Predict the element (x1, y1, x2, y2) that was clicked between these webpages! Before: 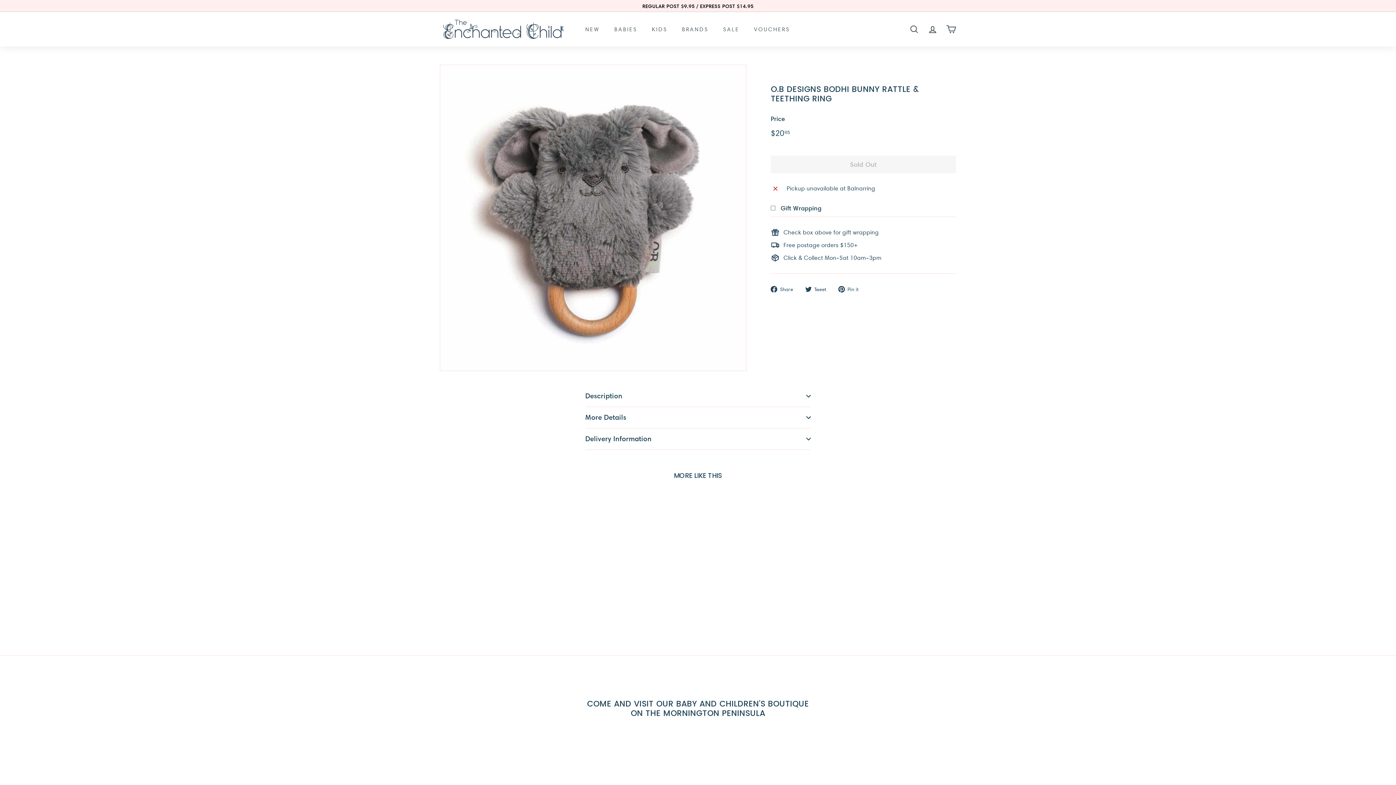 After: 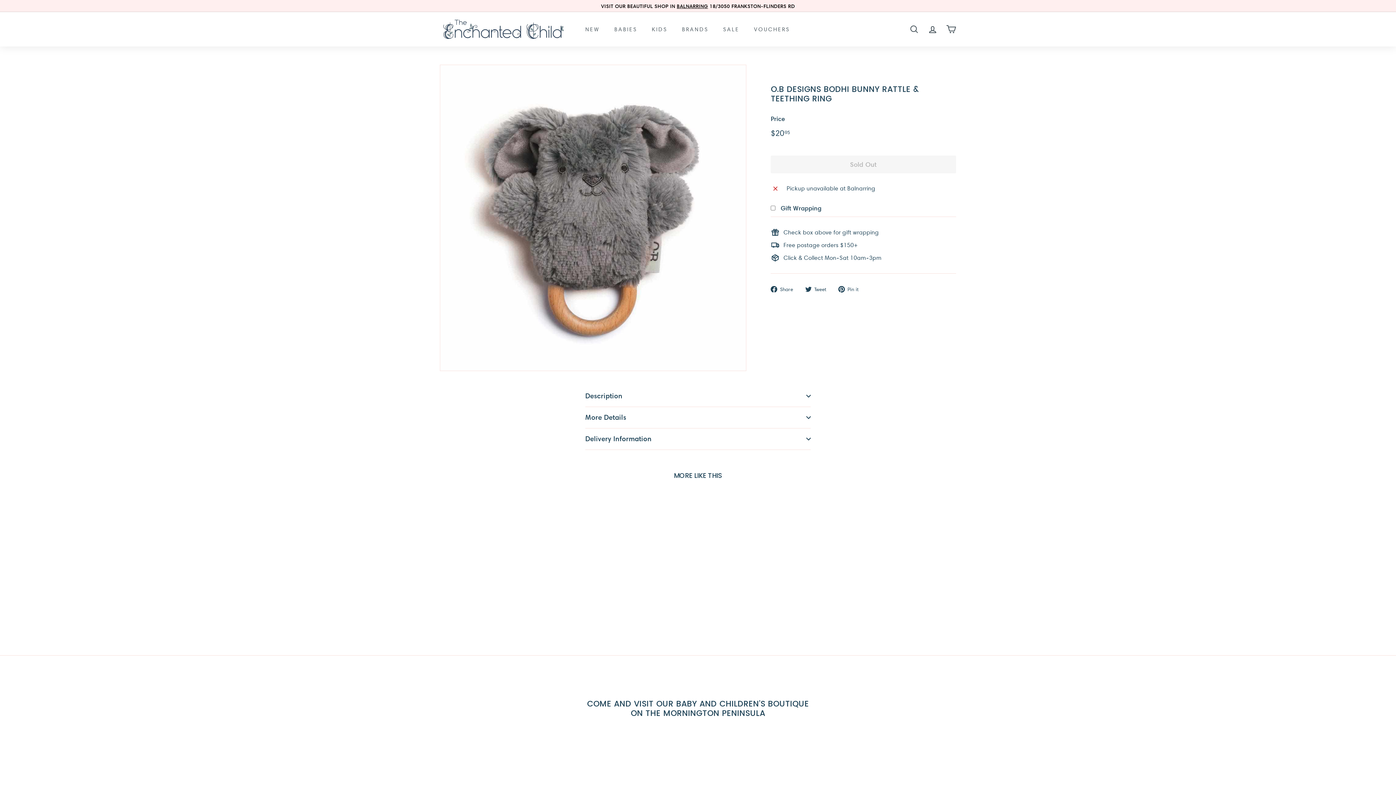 Action: label:  Share
Share on Facebook bbox: (770, 284, 798, 293)